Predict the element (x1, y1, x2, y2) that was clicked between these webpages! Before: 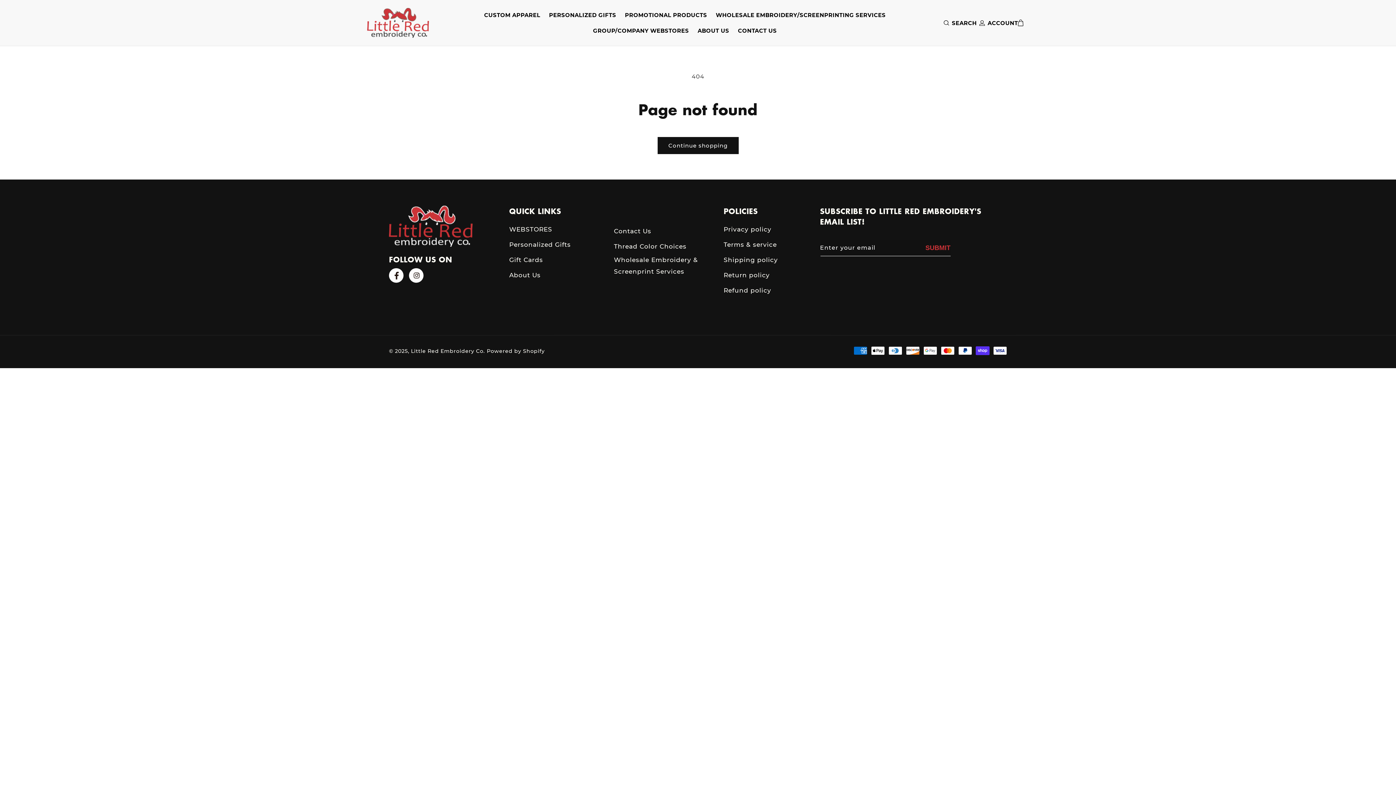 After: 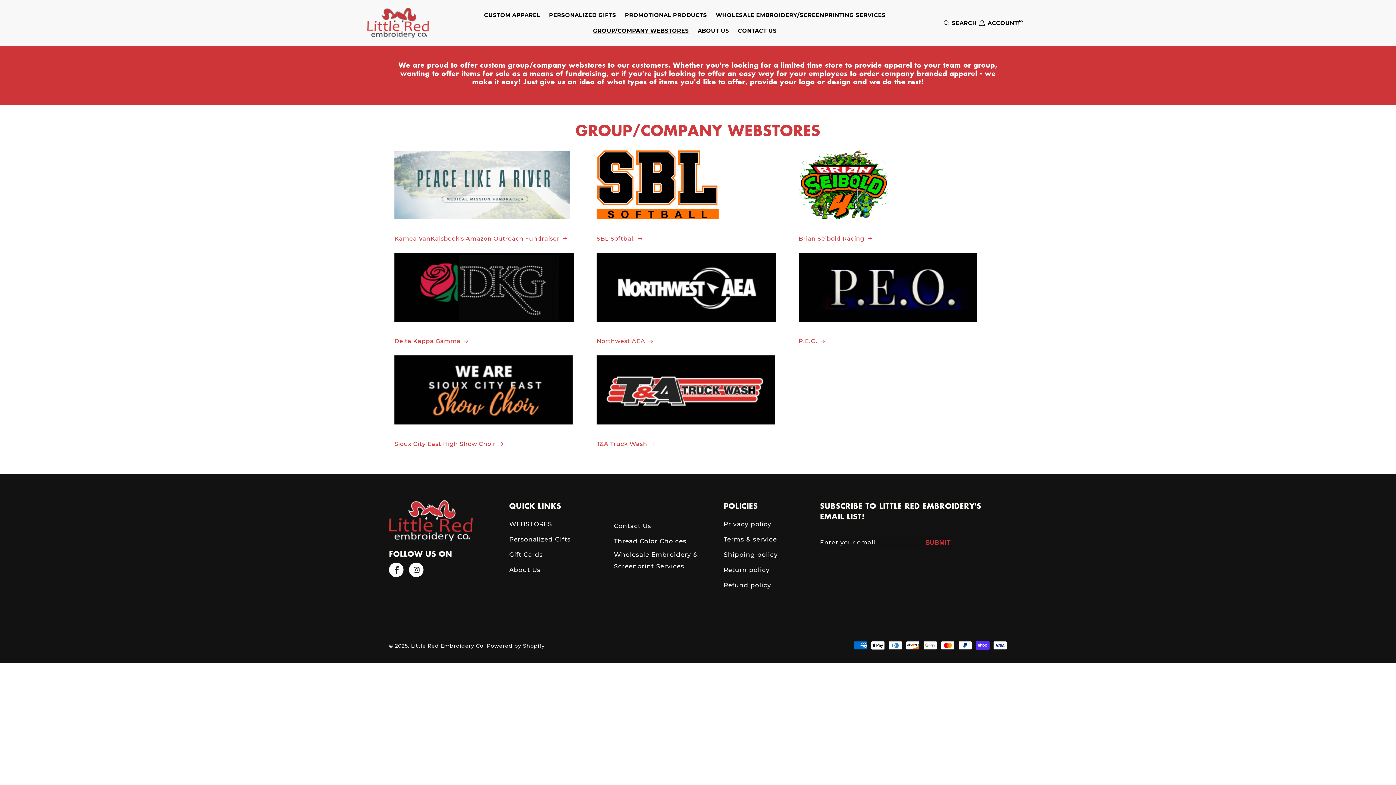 Action: bbox: (588, 22, 693, 38) label: GROUP/COMPANY WEBSTORES